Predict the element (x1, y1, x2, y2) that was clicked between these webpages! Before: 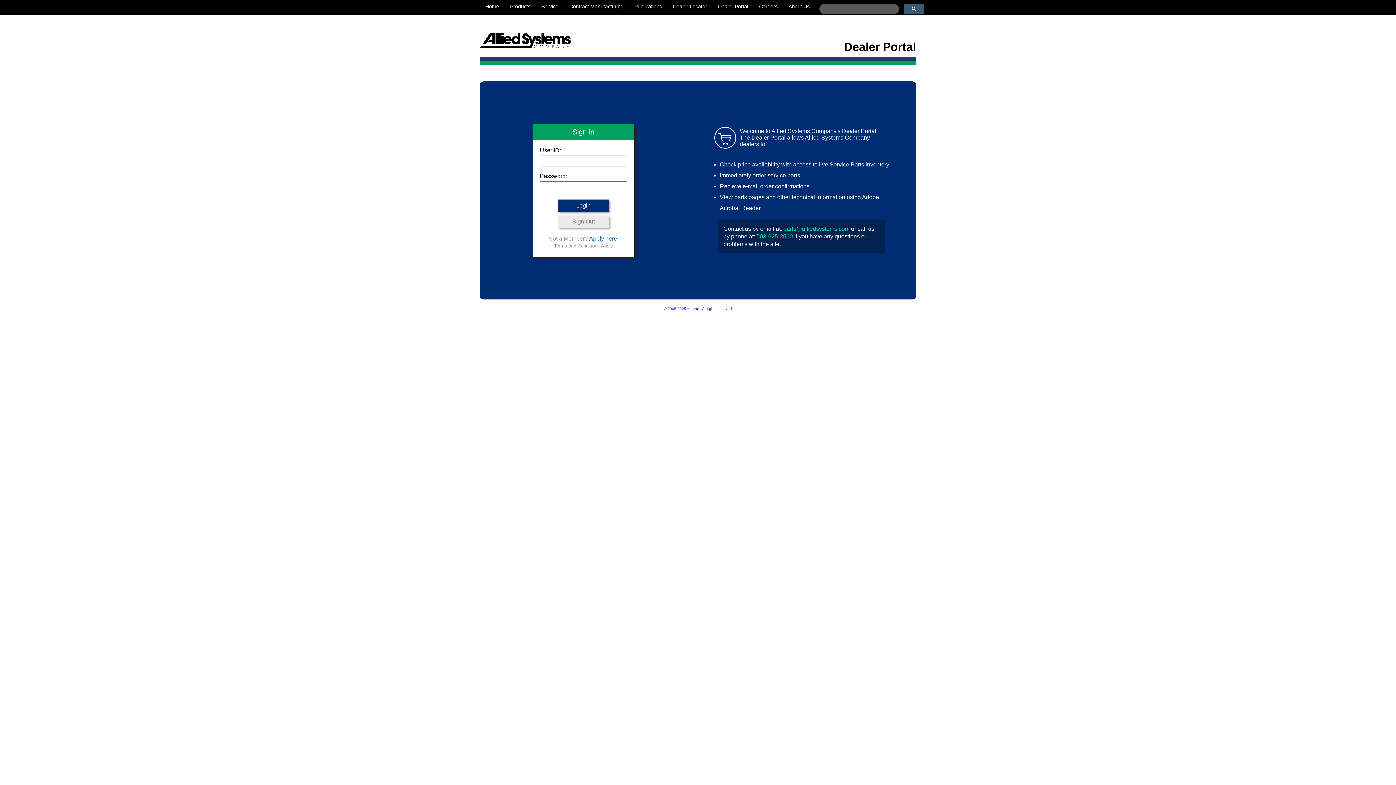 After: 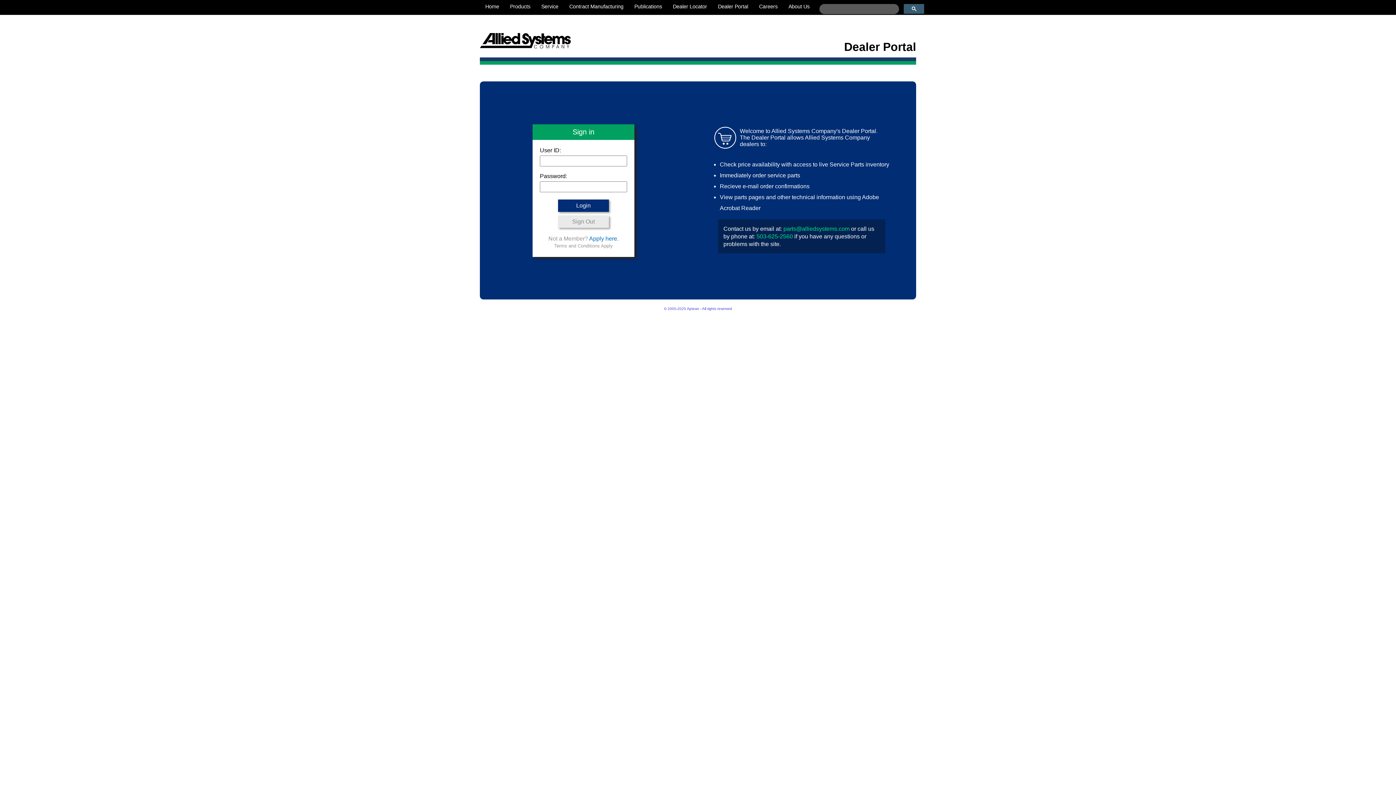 Action: label: 503-625-2560 bbox: (756, 233, 793, 239)